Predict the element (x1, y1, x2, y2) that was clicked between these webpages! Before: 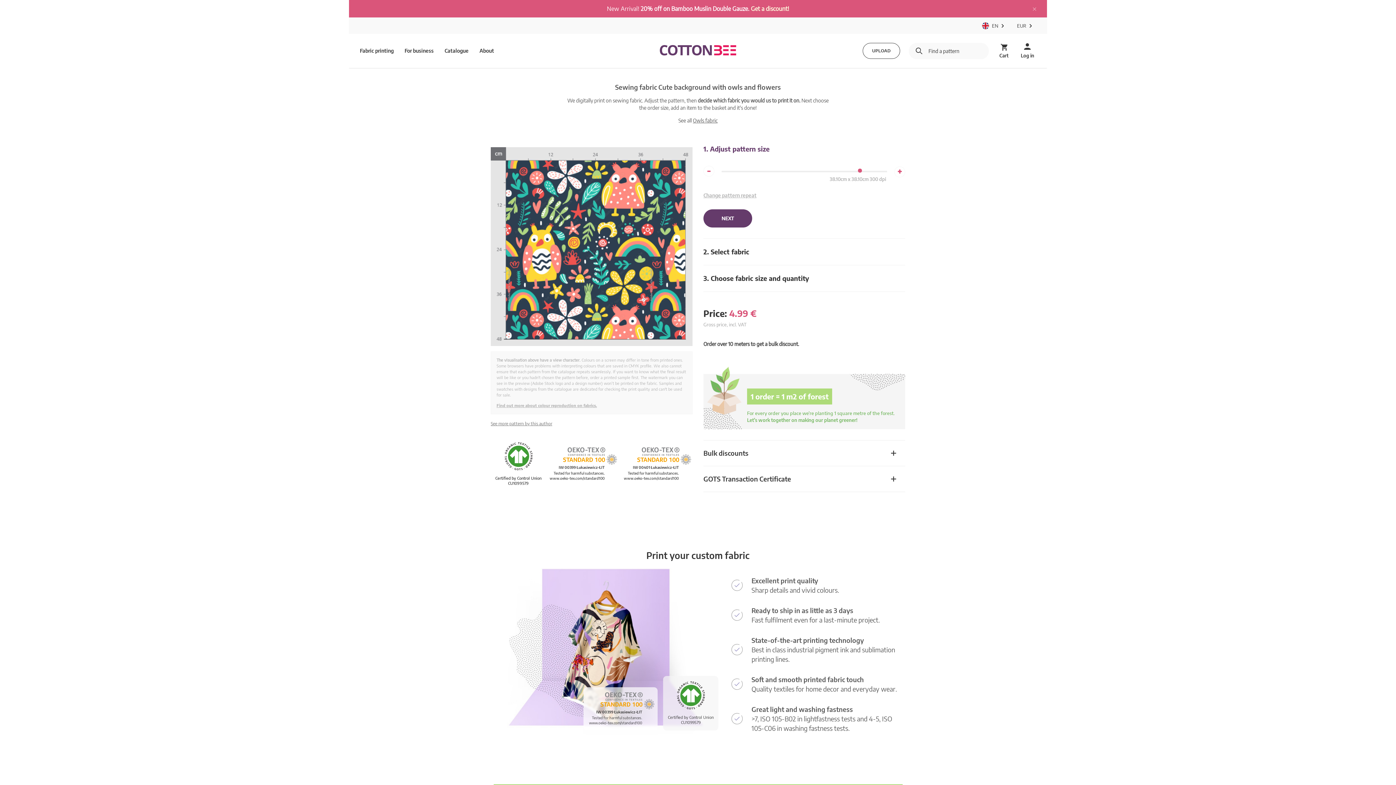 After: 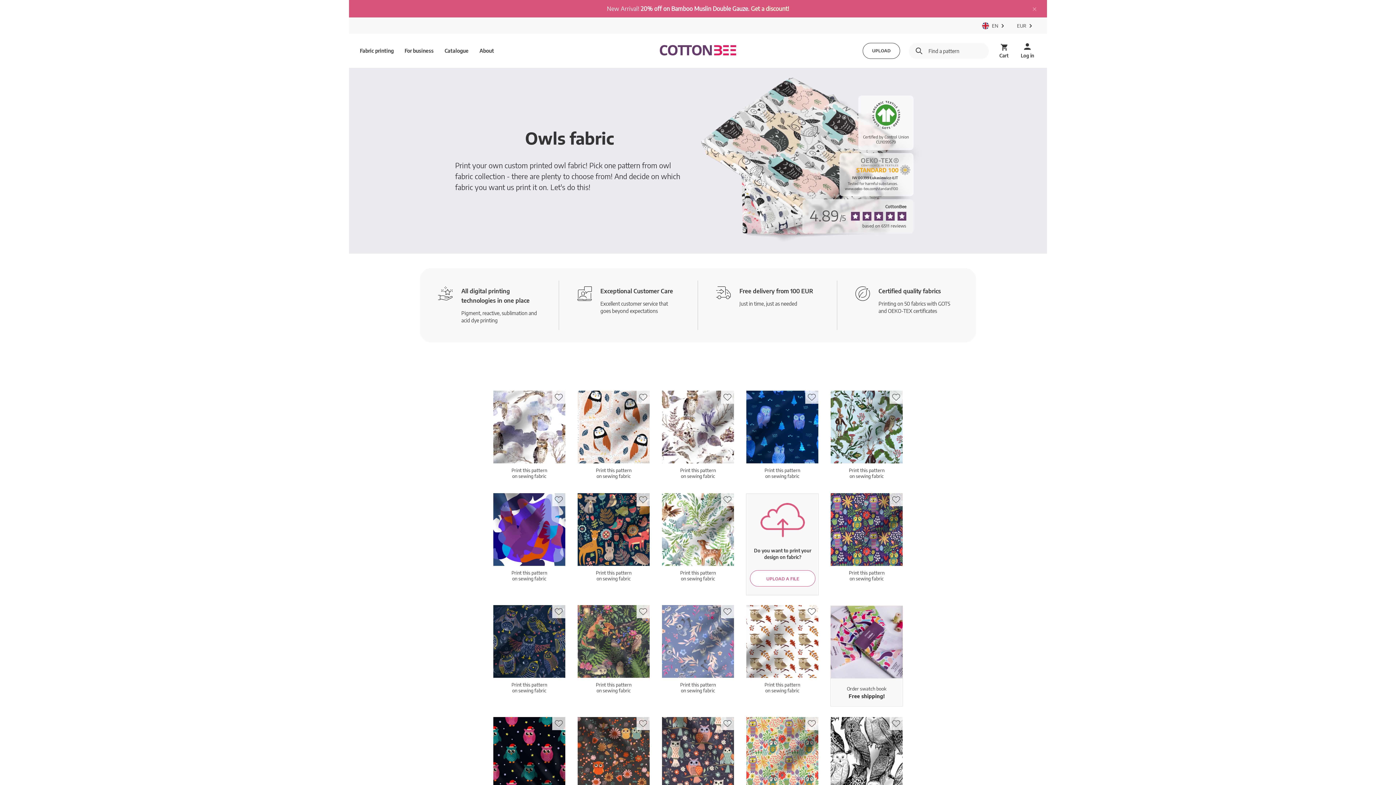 Action: bbox: (693, 117, 717, 123) label: Owls fabric